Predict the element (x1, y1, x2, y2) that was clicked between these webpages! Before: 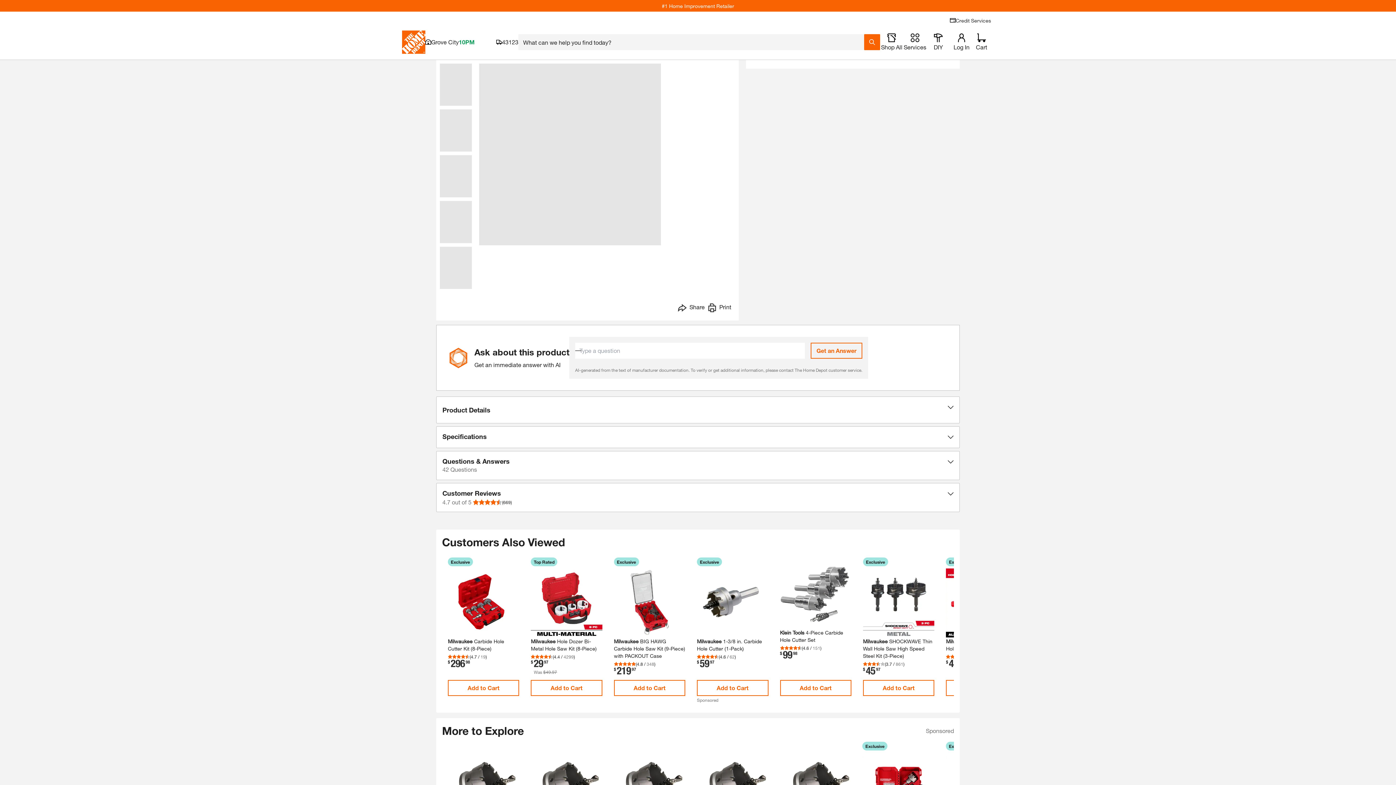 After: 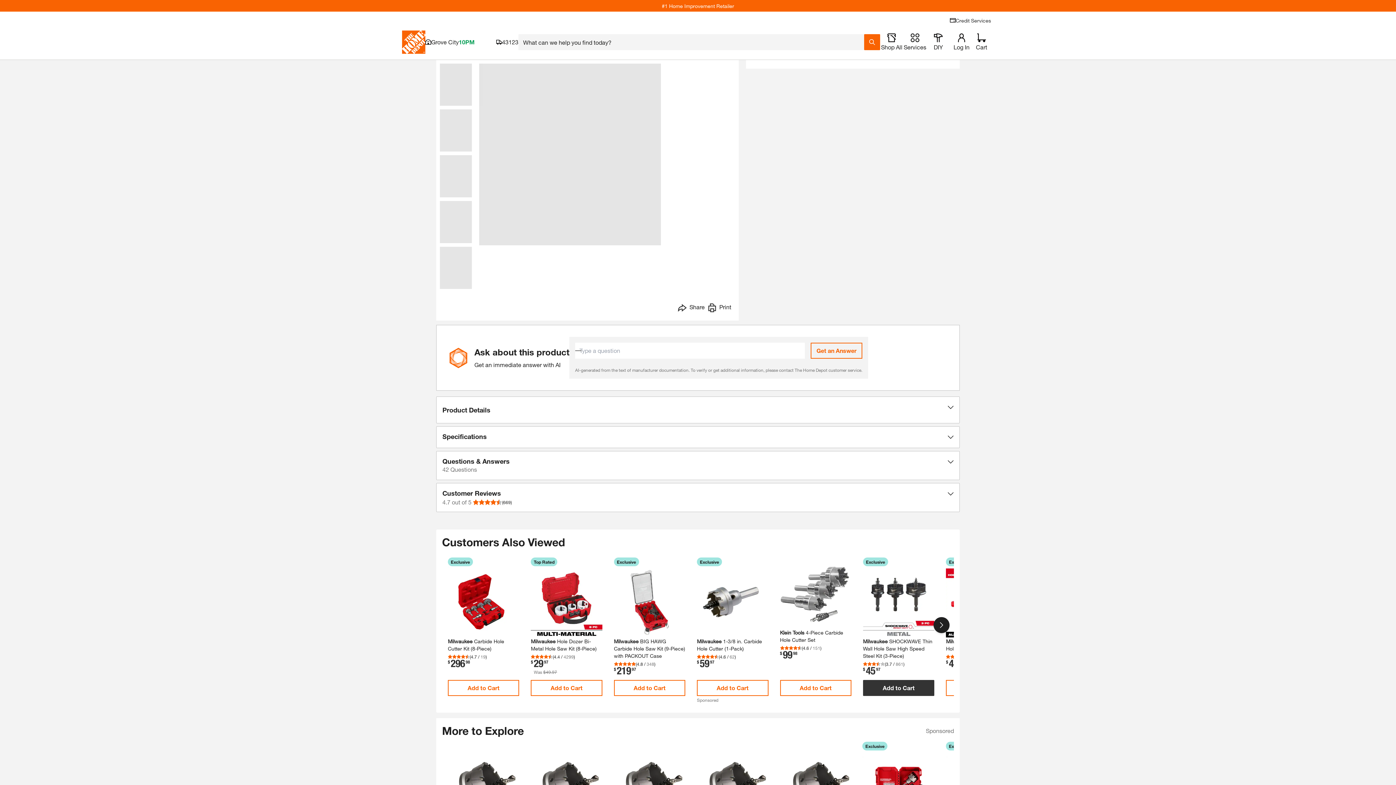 Action: bbox: (863, 680, 934, 696) label: Add to Cart